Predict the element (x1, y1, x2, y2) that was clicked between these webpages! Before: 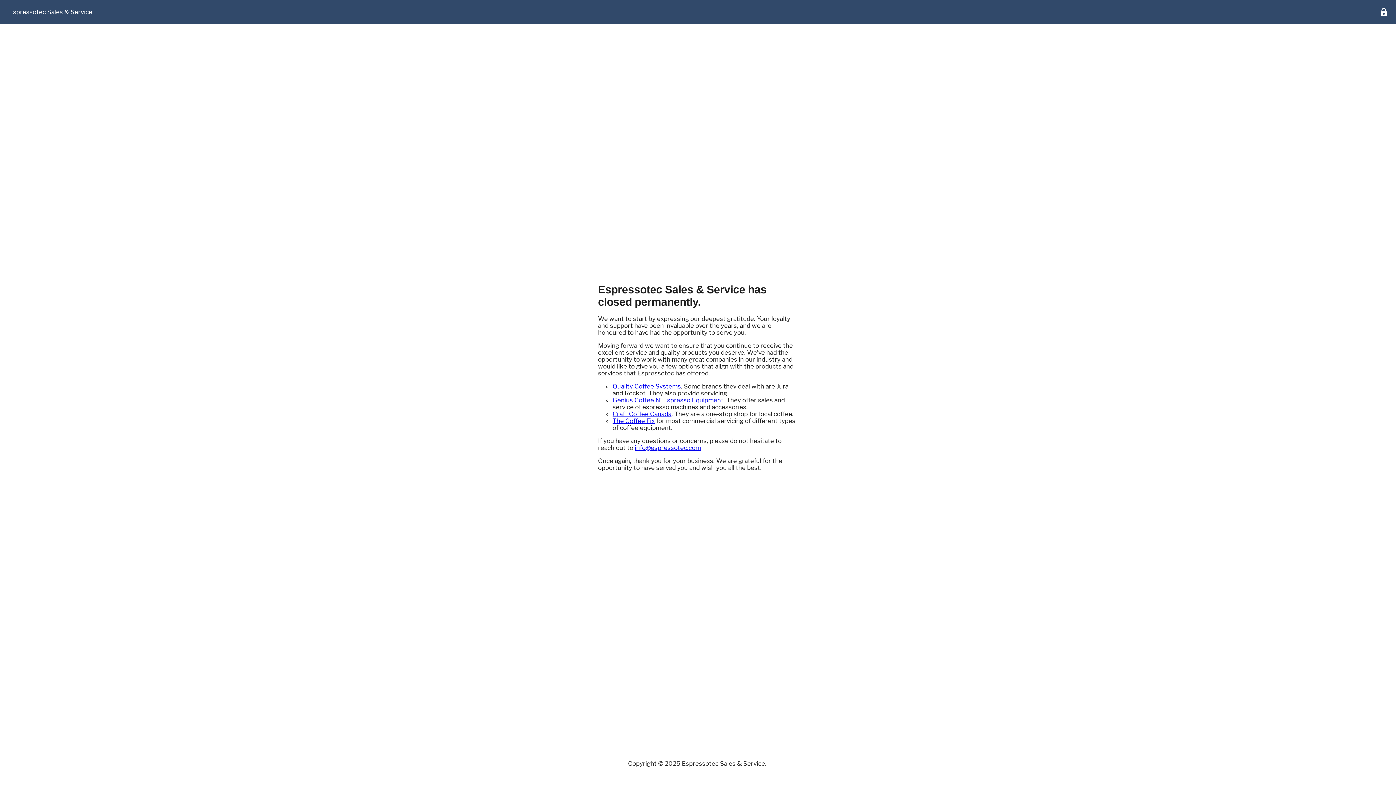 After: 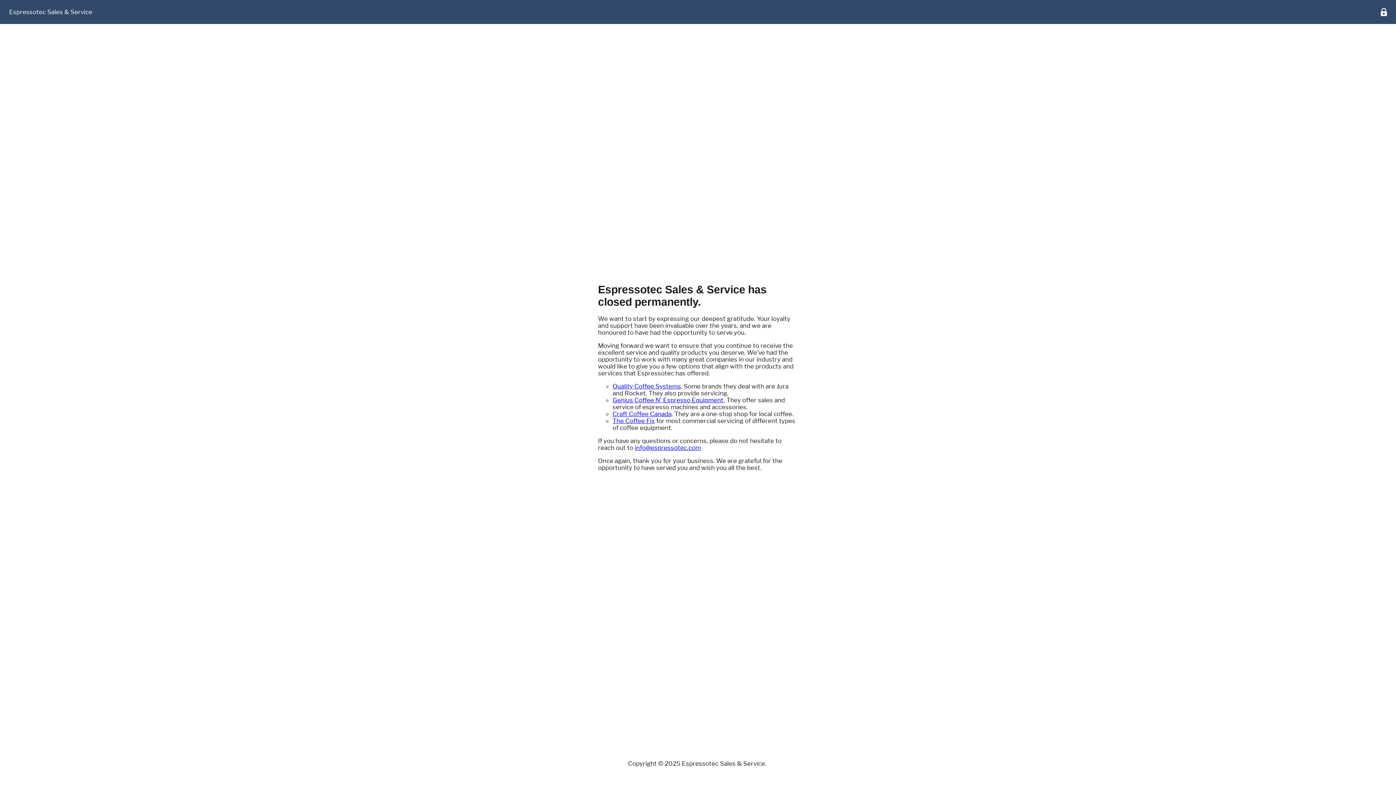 Action: bbox: (612, 410, 671, 417) label: Craft Coffee Canada